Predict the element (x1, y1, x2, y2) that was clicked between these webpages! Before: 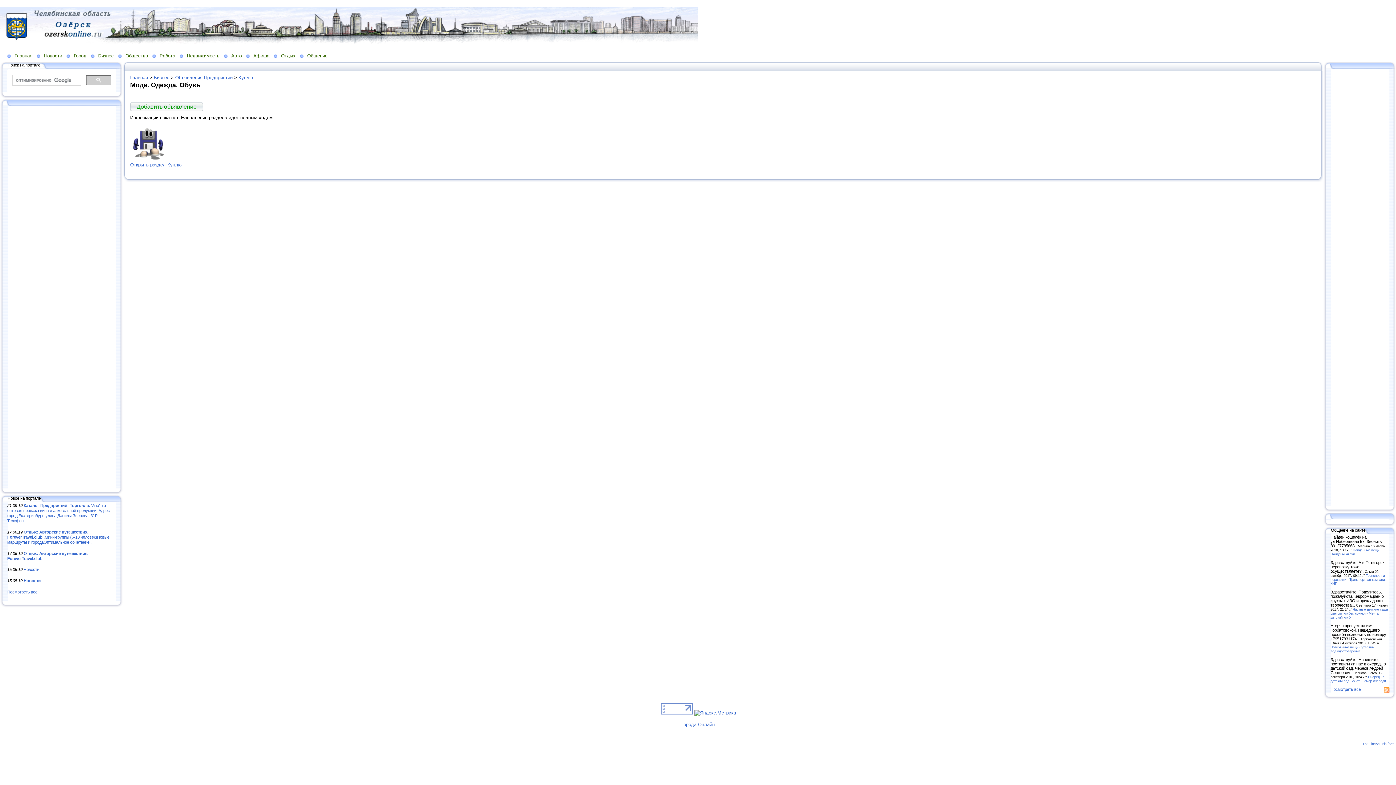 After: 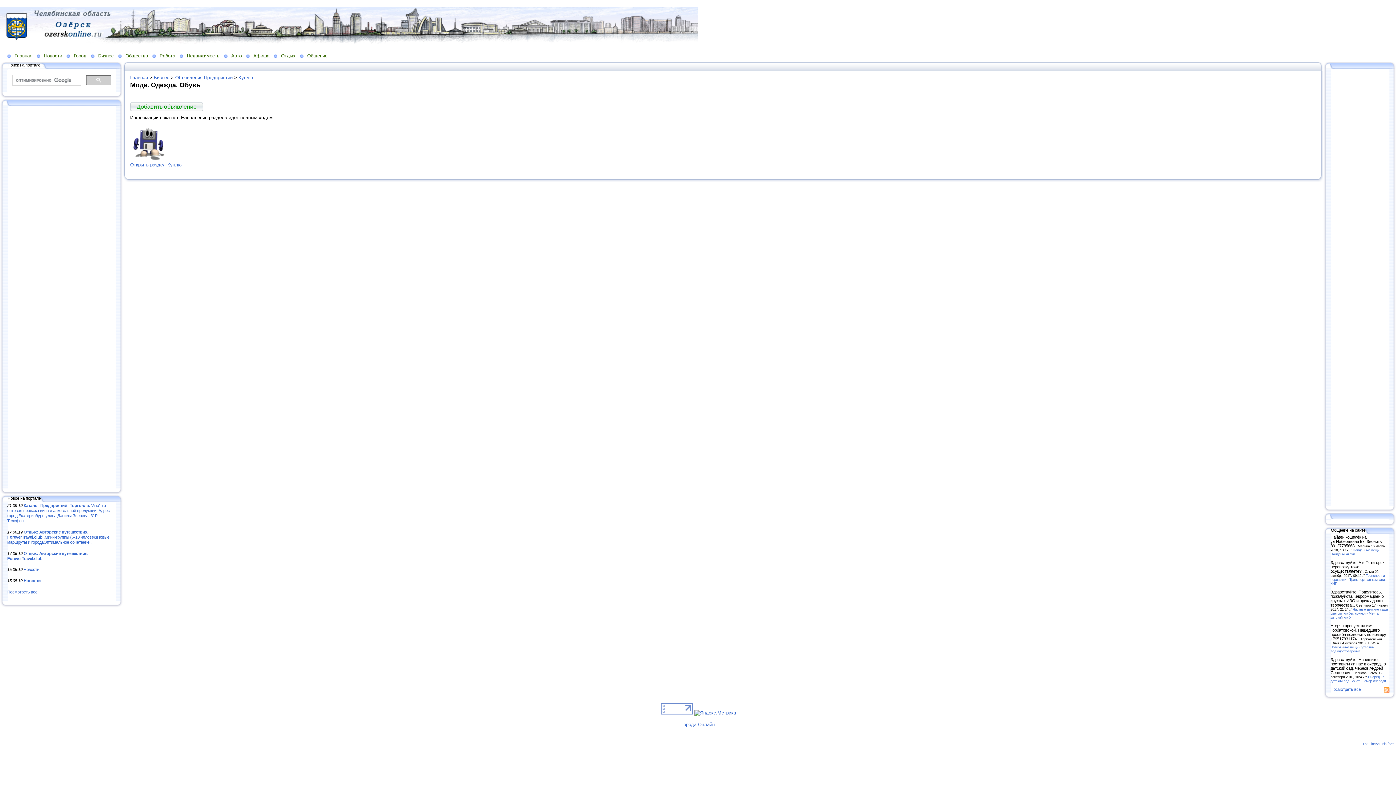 Action: bbox: (1384, 689, 1389, 694)